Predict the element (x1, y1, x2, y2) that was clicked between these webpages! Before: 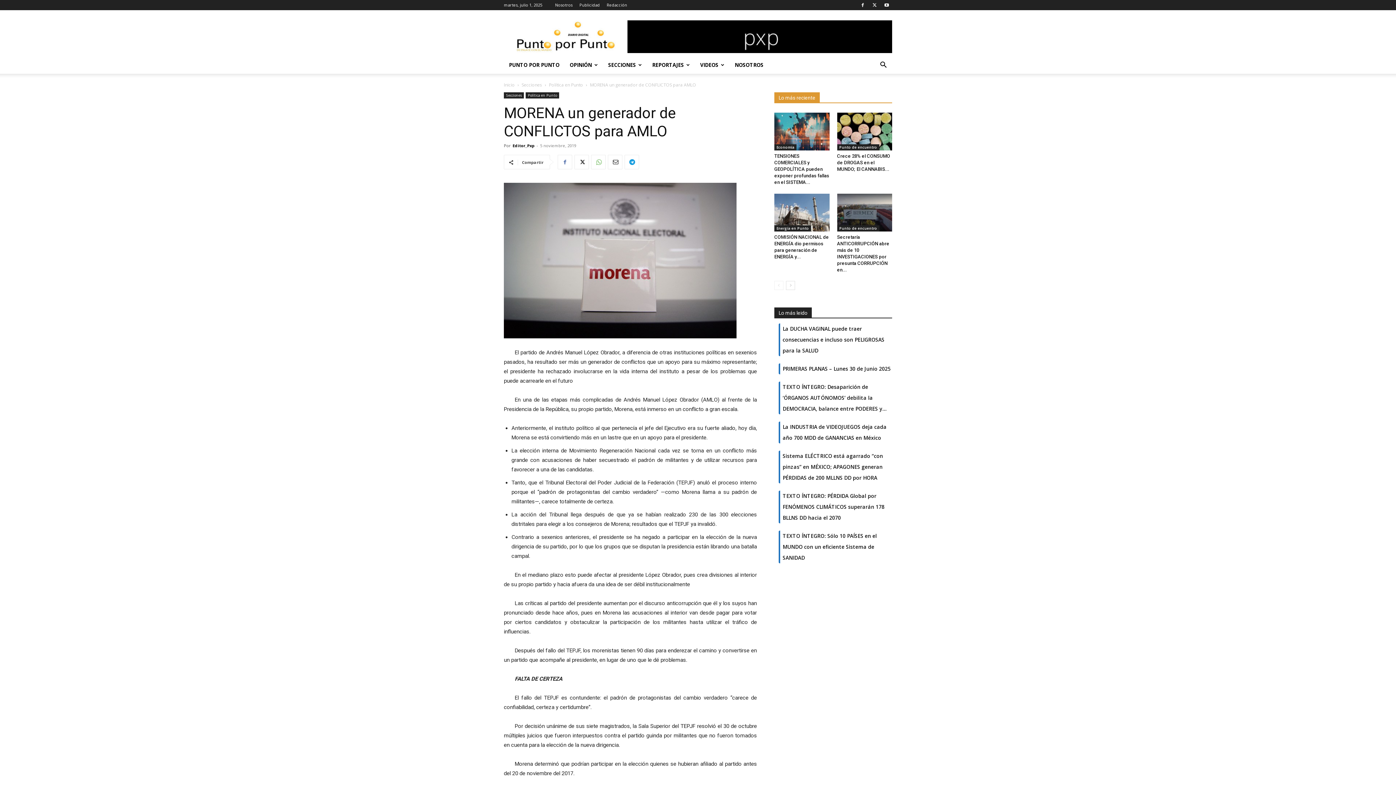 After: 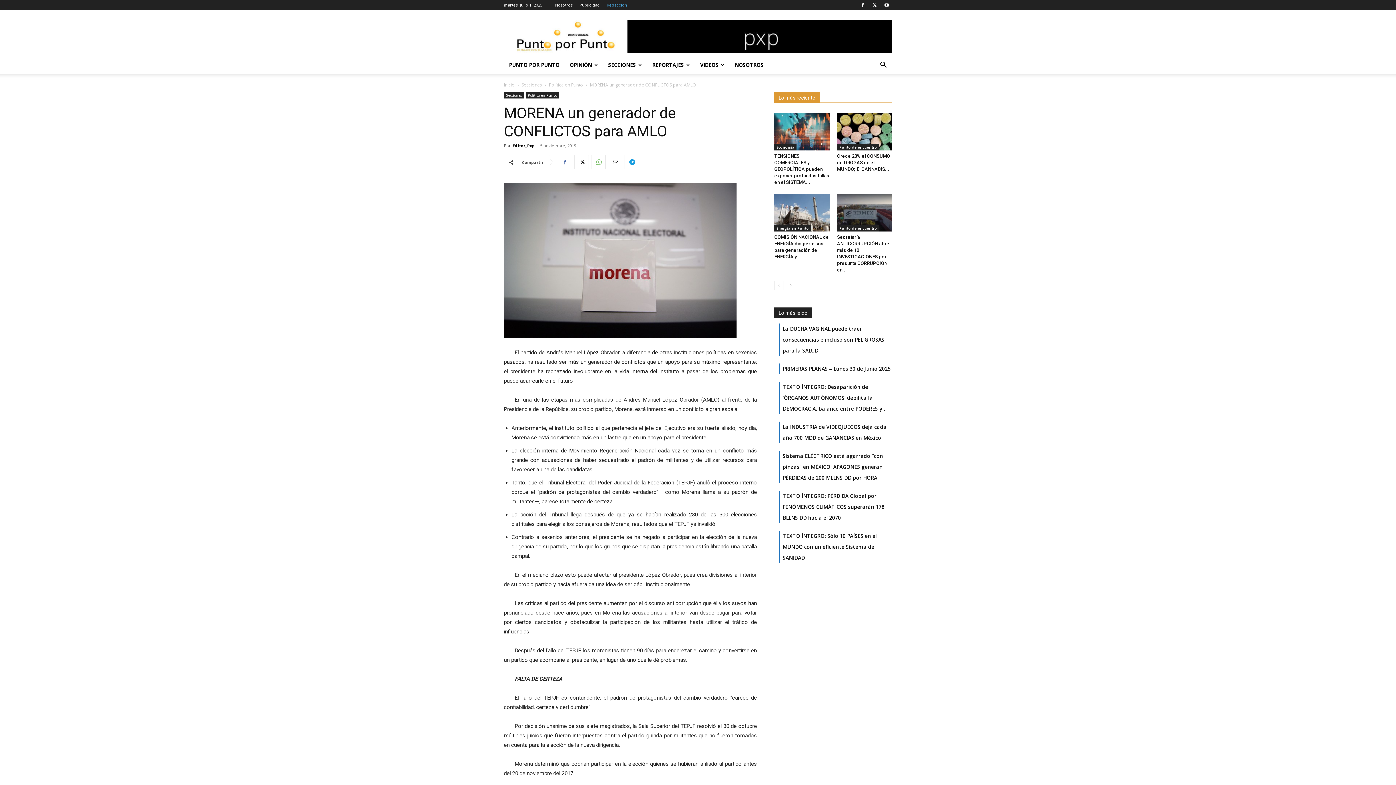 Action: bbox: (606, 2, 627, 7) label: Redacción